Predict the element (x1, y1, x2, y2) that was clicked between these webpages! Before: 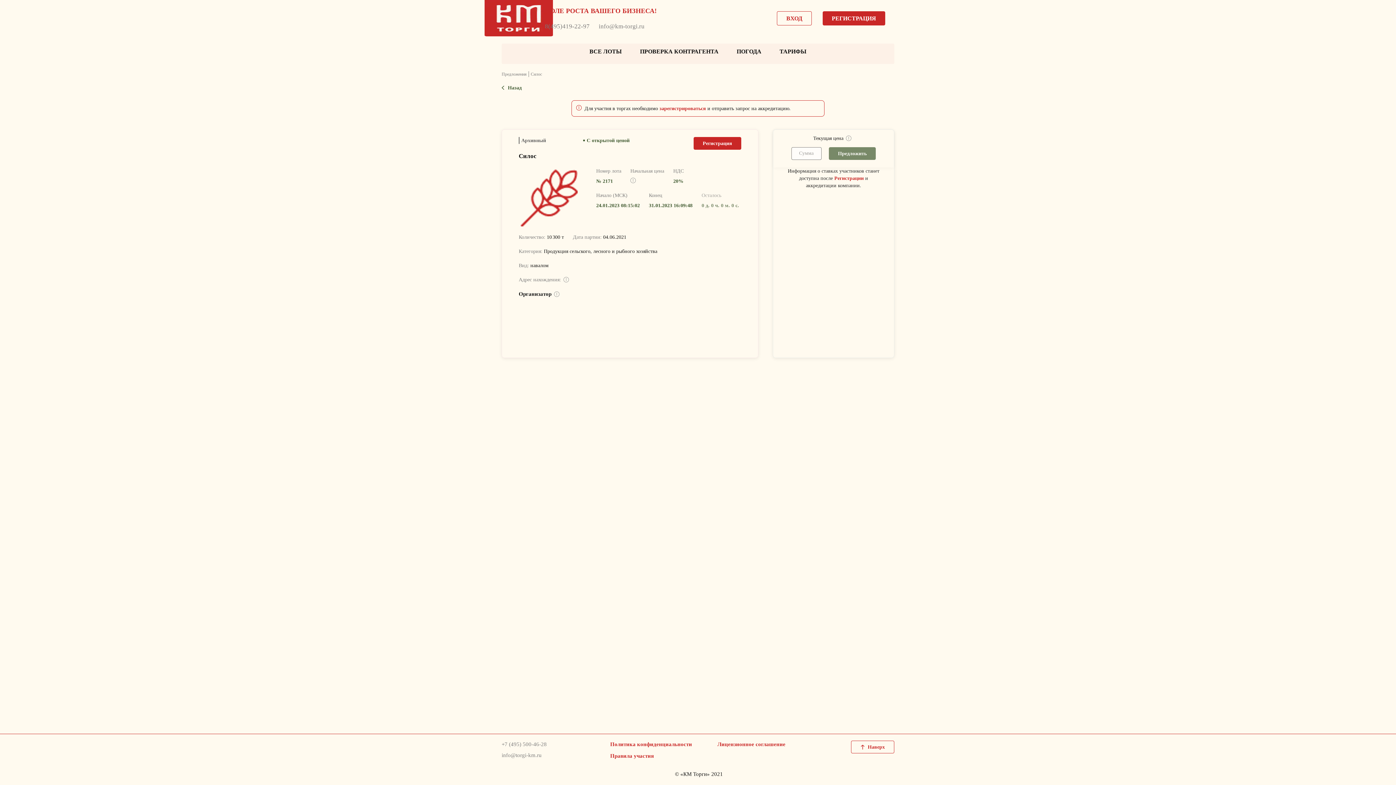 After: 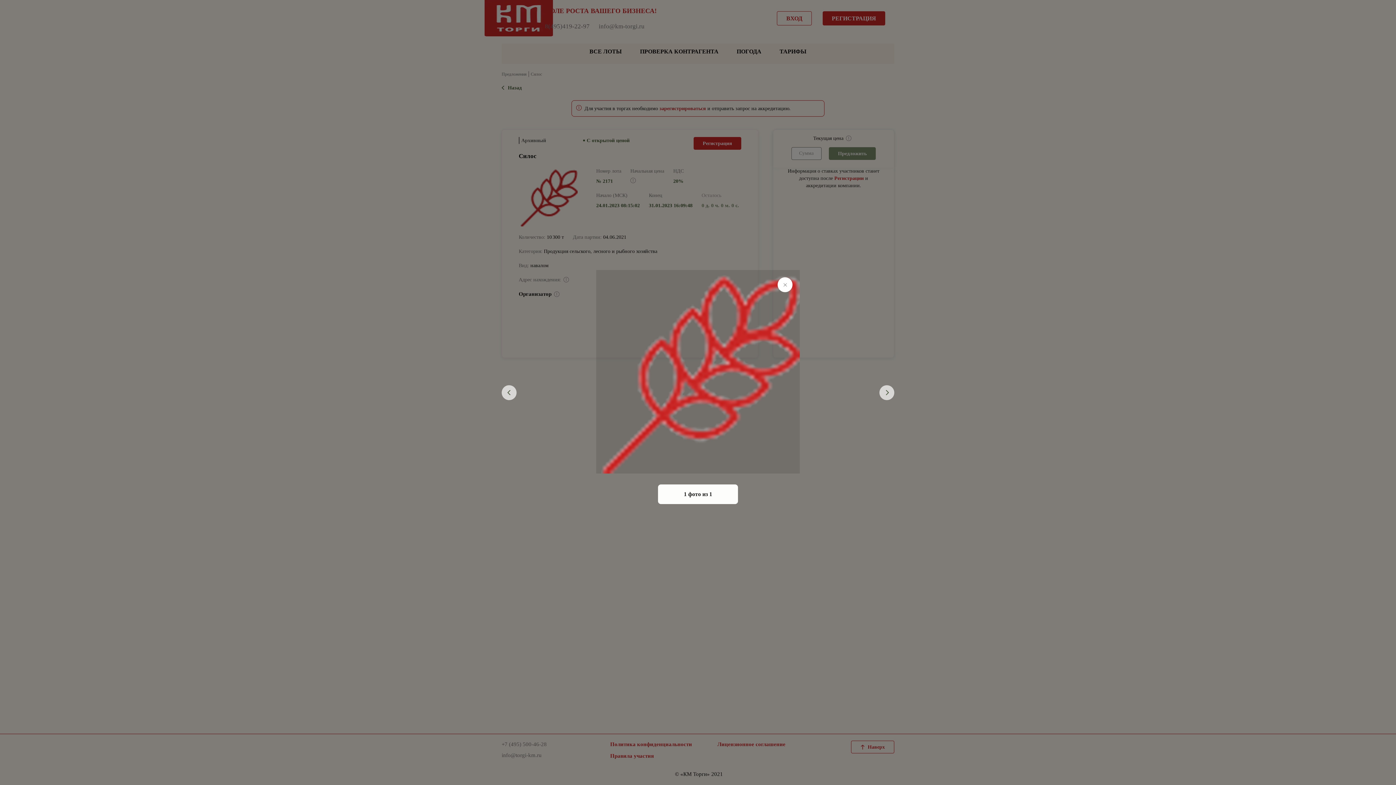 Action: bbox: (518, 167, 577, 226)